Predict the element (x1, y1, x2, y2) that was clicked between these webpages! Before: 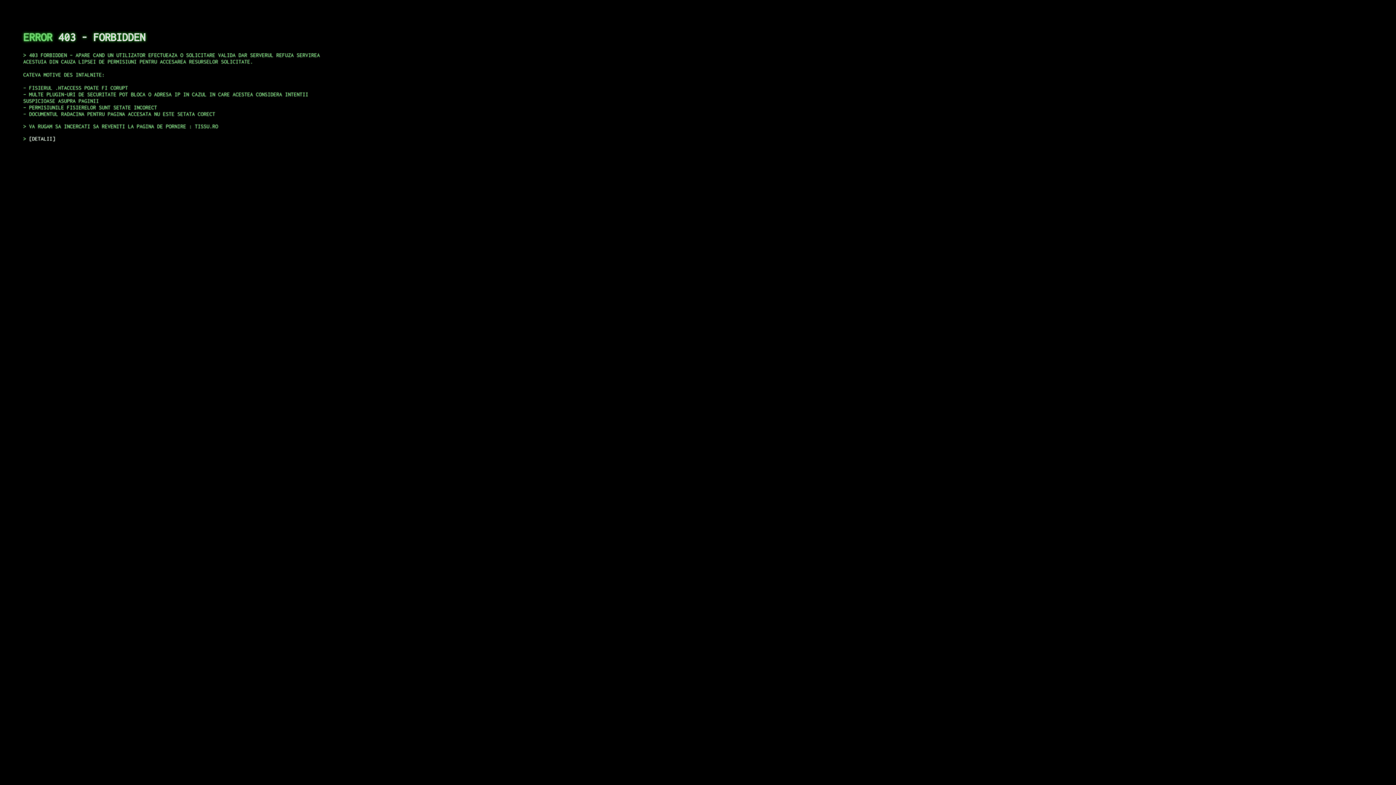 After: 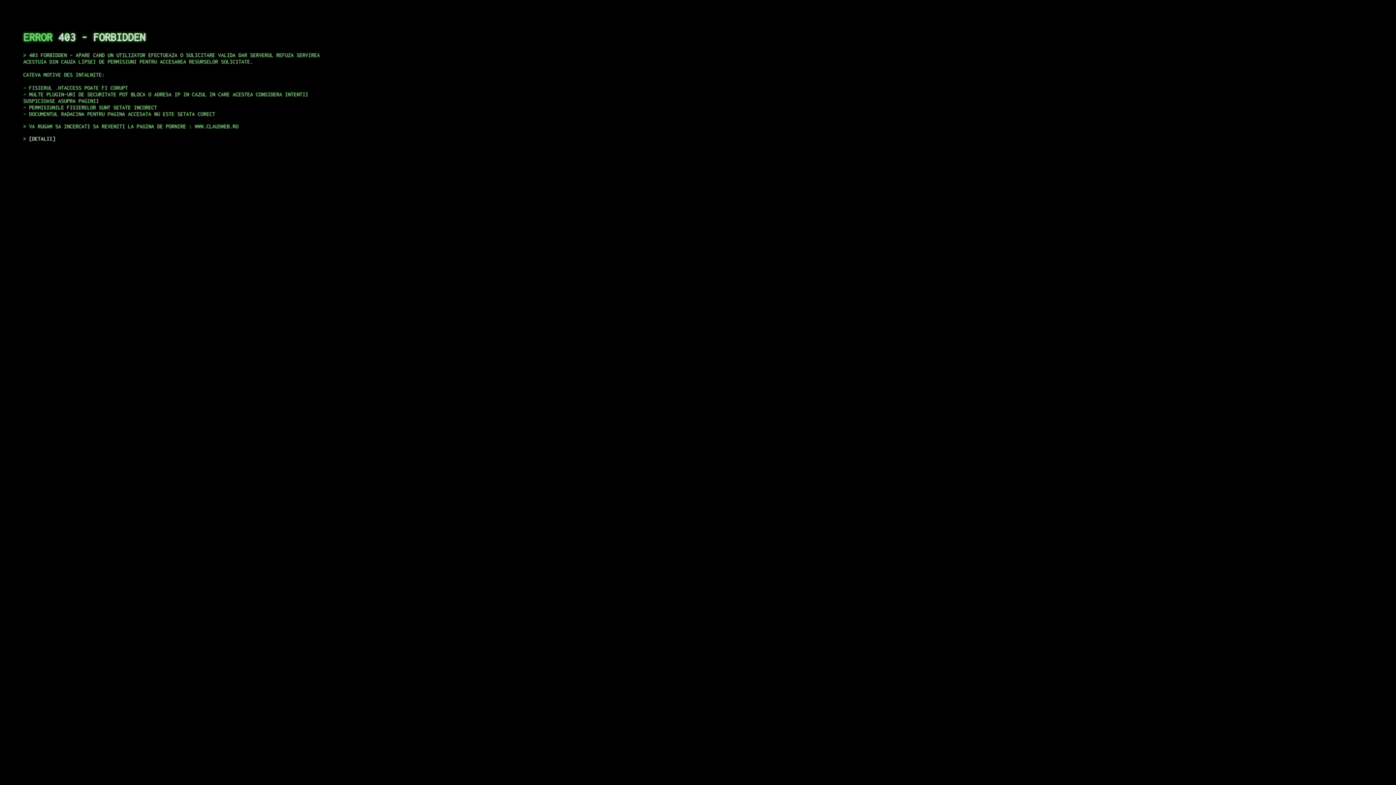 Action: bbox: (29, 135, 55, 141) label: DETALII